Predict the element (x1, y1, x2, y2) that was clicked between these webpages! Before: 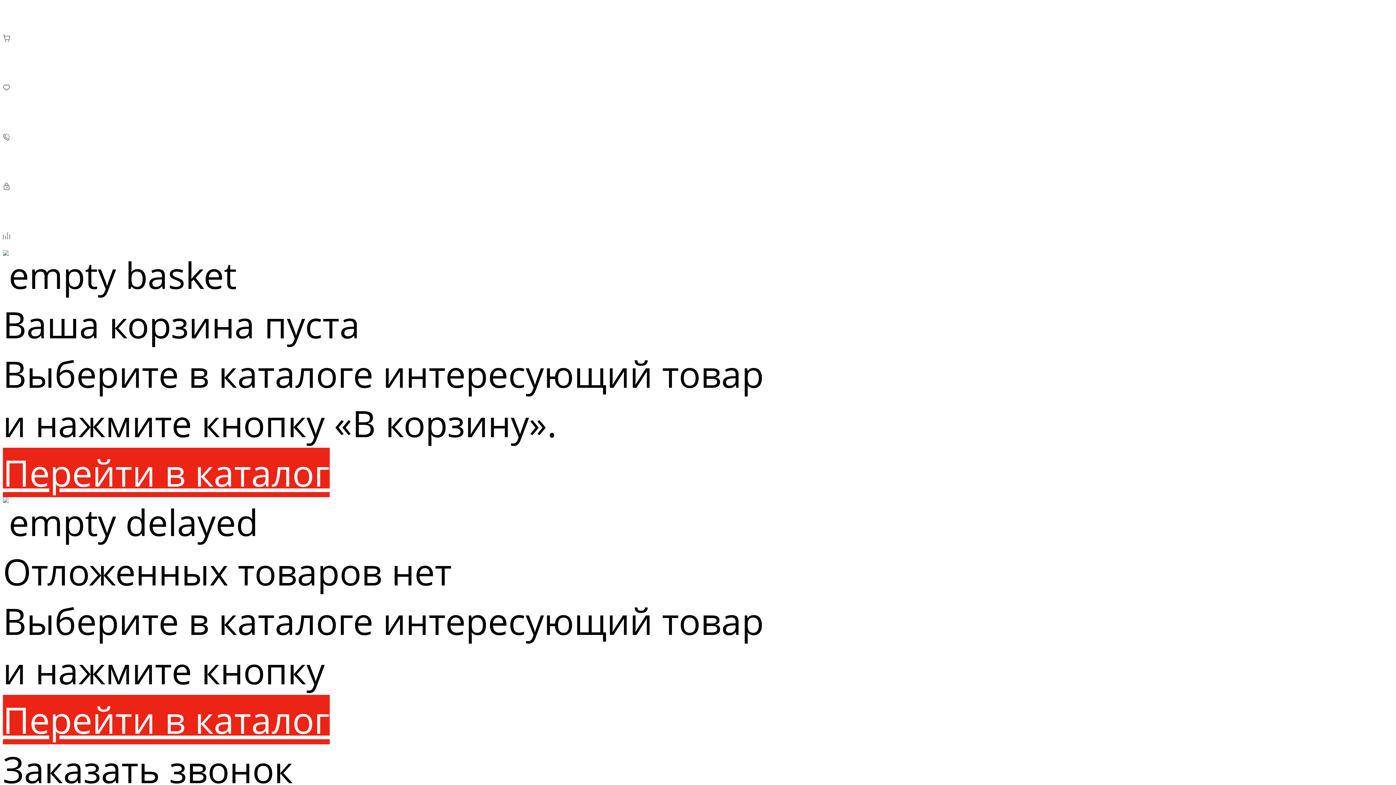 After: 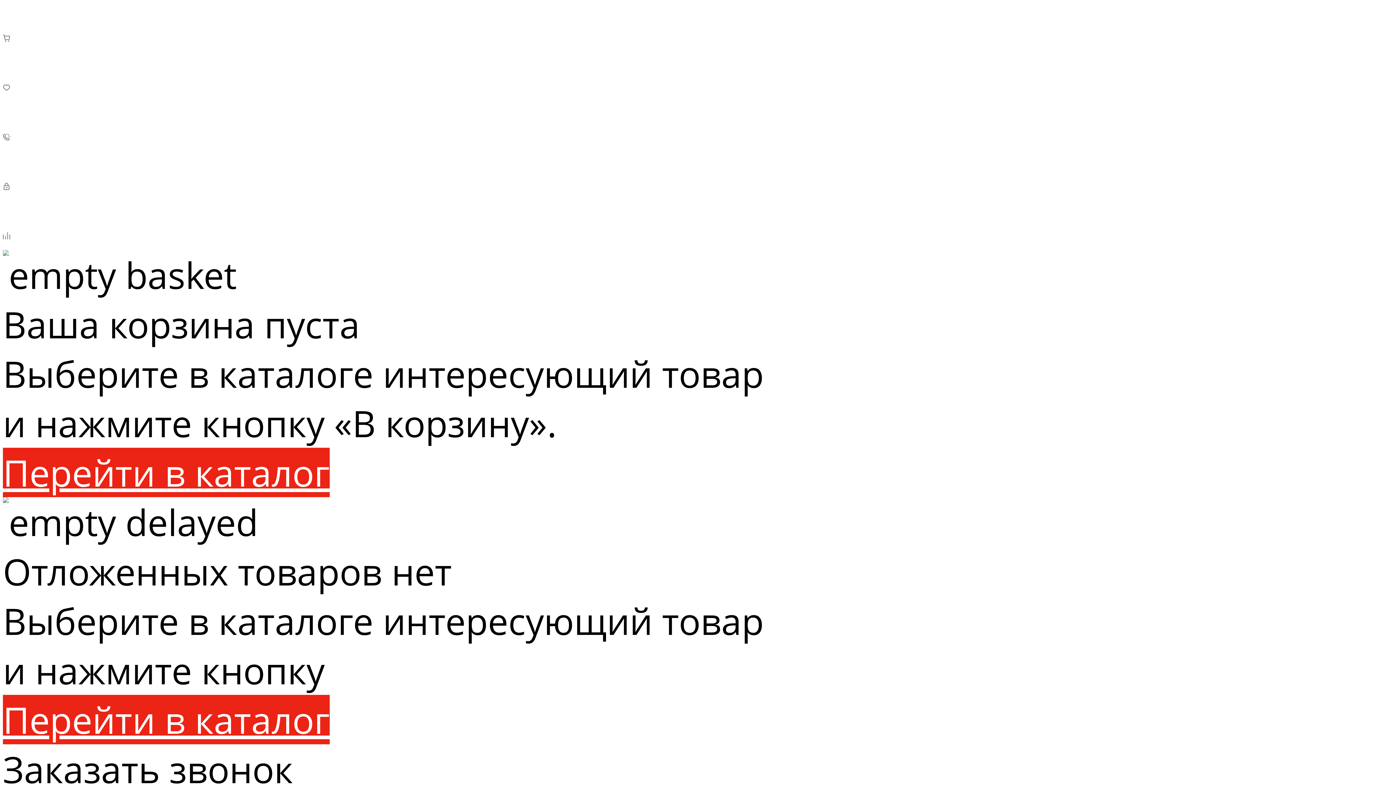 Action: label: Перейти в каталог bbox: (2, 695, 329, 744)